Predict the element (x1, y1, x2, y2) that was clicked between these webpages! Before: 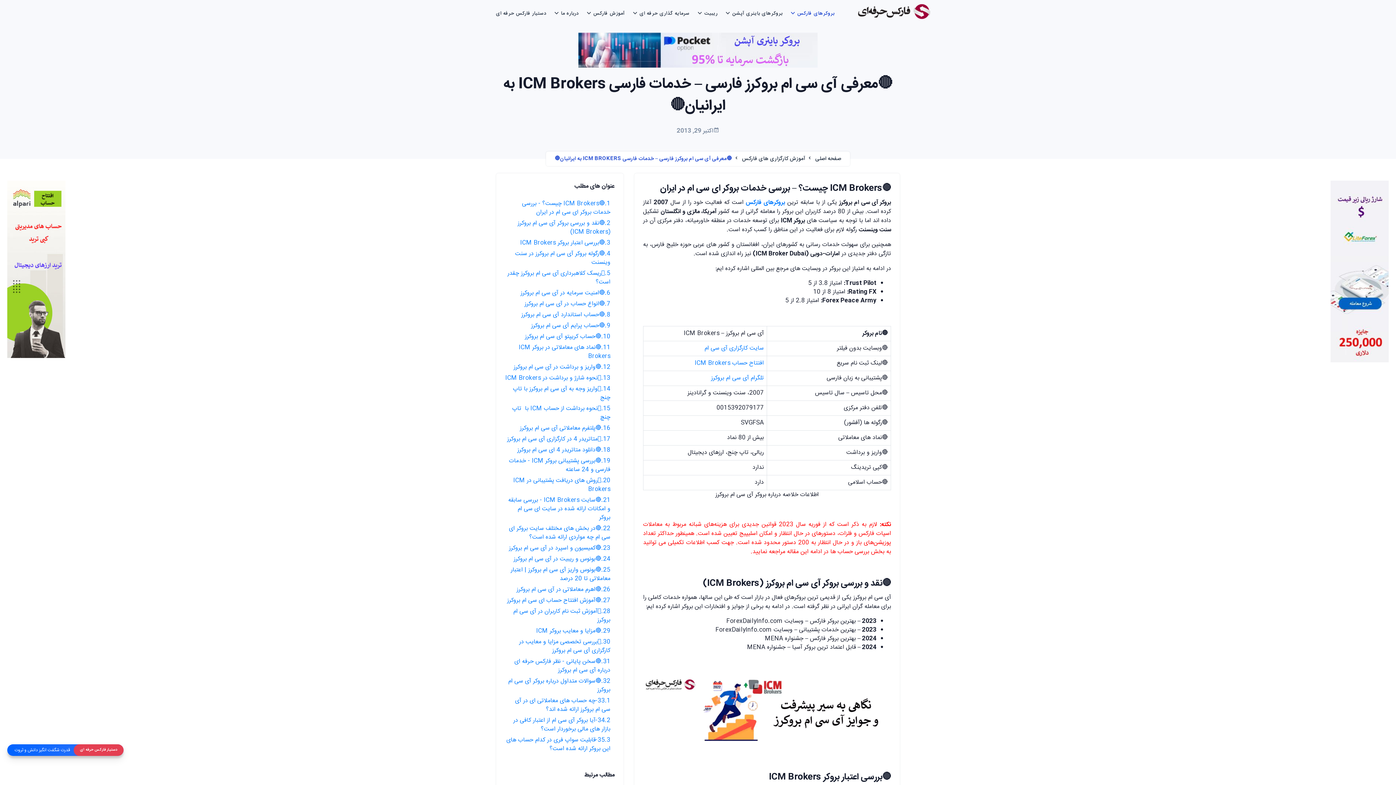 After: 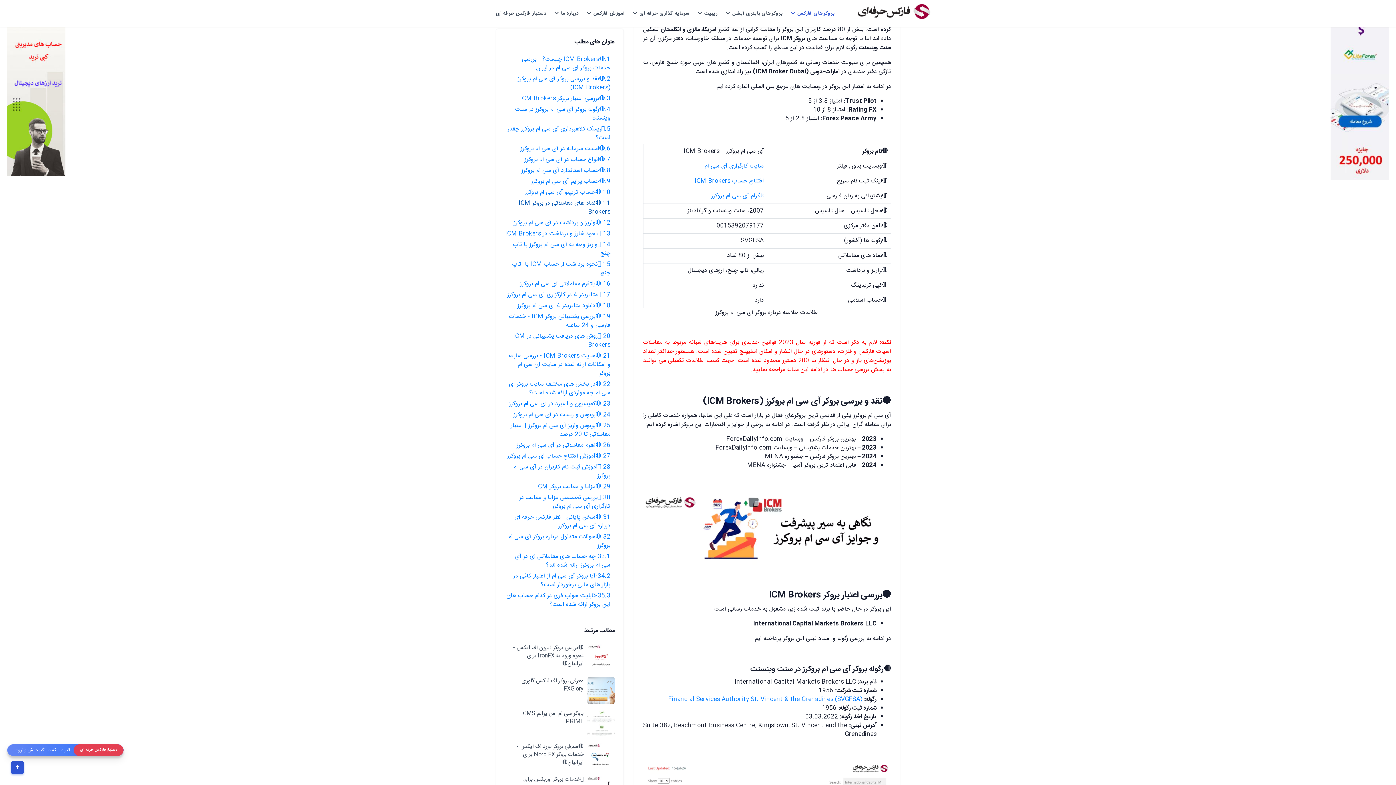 Action: bbox: (522, 198, 610, 217) label: 1.🔴ICM Brokers چیست؟ - بررسی خدمات بروکر ای سی ام در ایران